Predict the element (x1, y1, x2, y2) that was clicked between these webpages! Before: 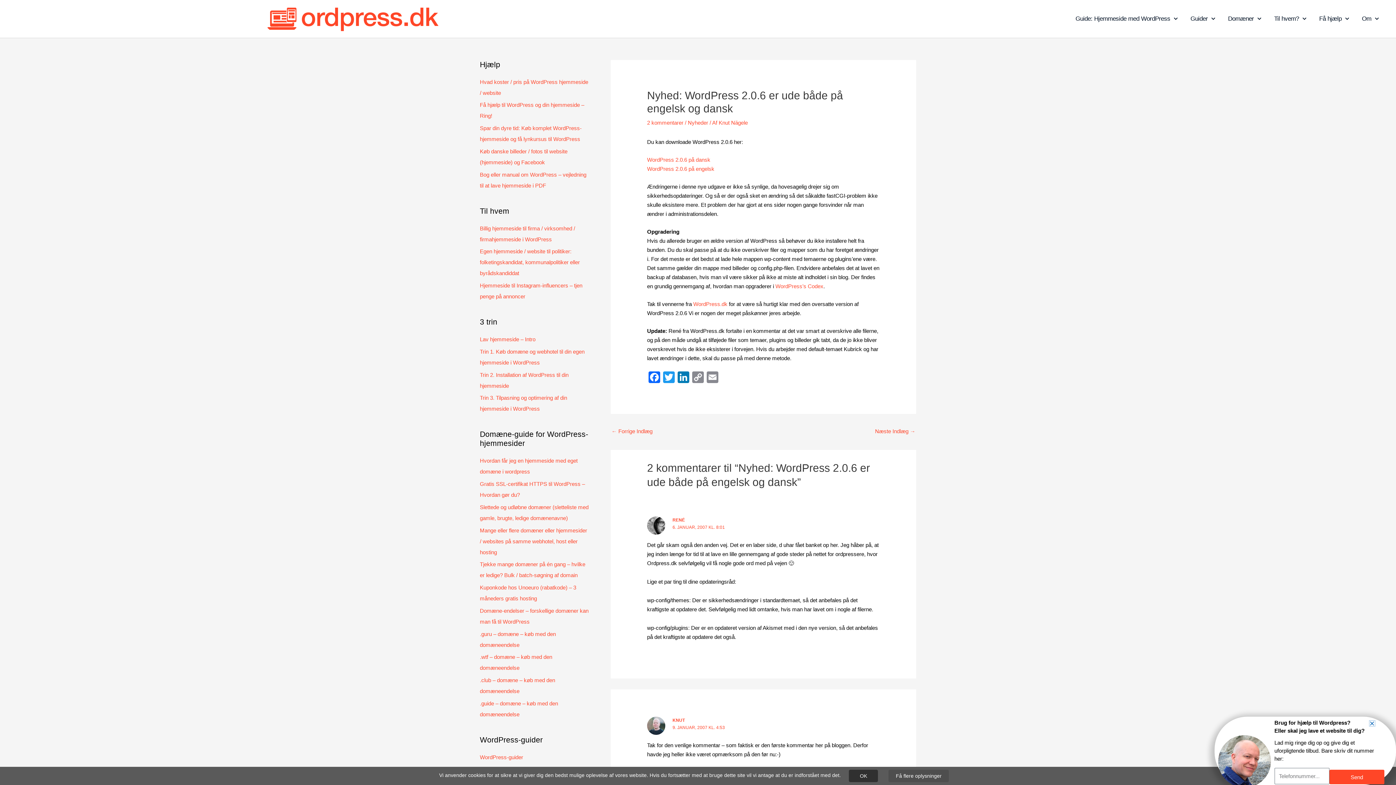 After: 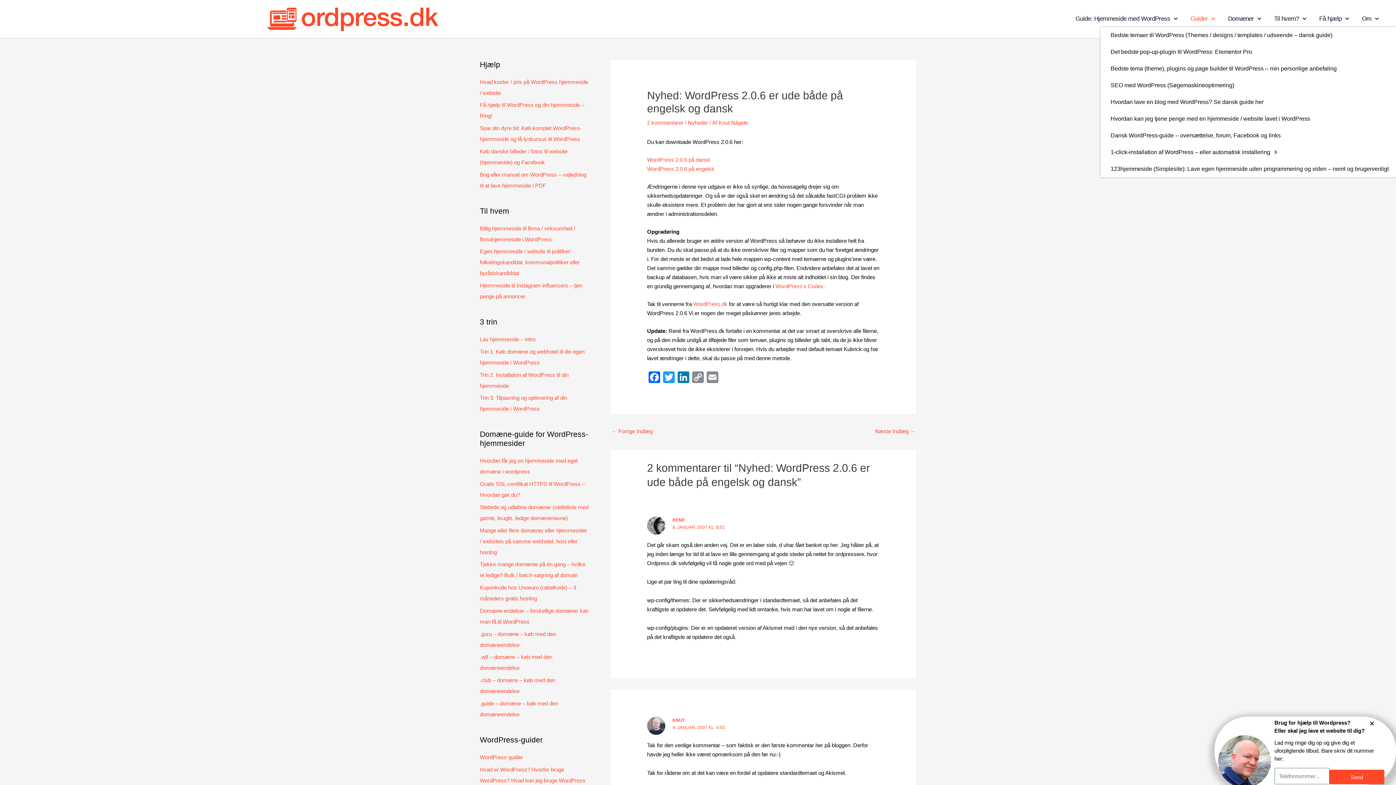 Action: label: Guider bbox: (1184, 10, 1221, 26)